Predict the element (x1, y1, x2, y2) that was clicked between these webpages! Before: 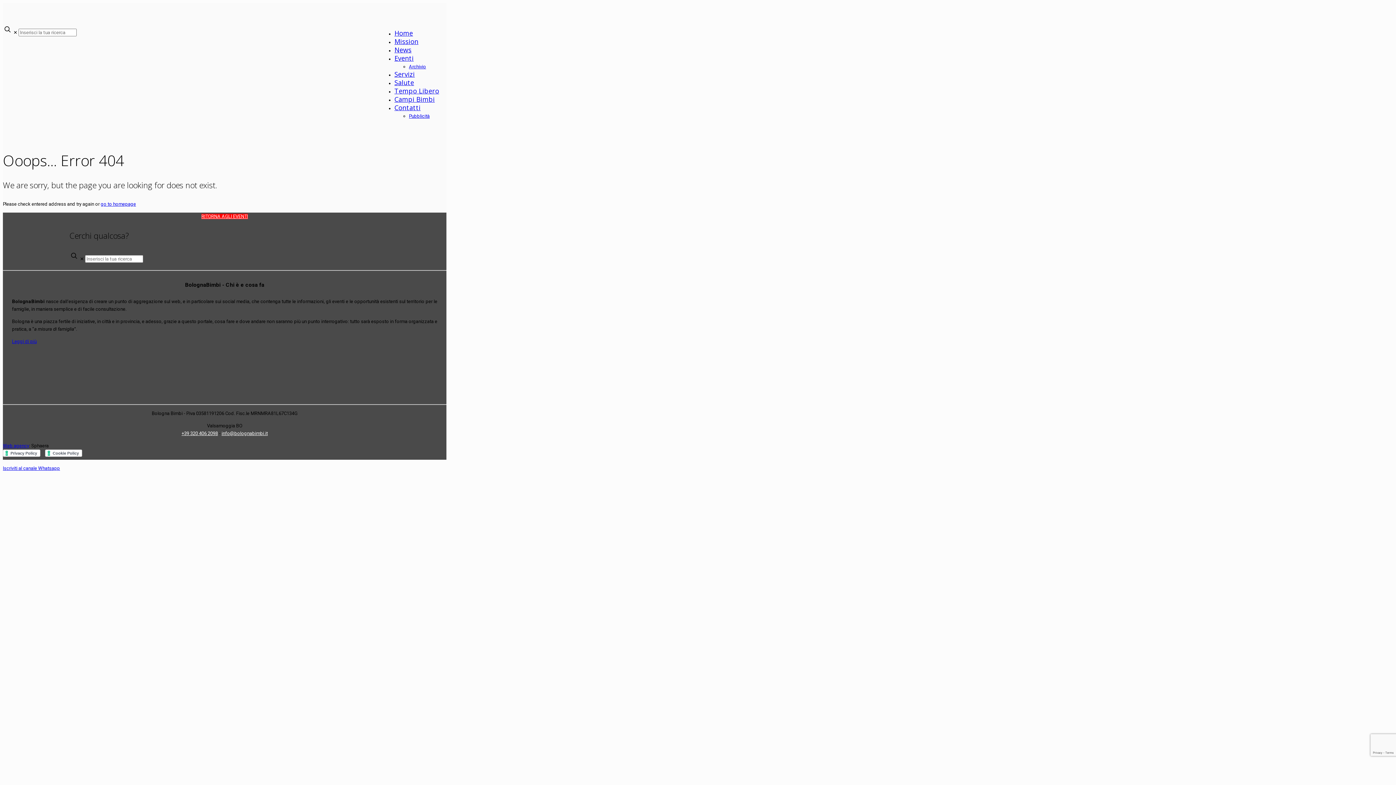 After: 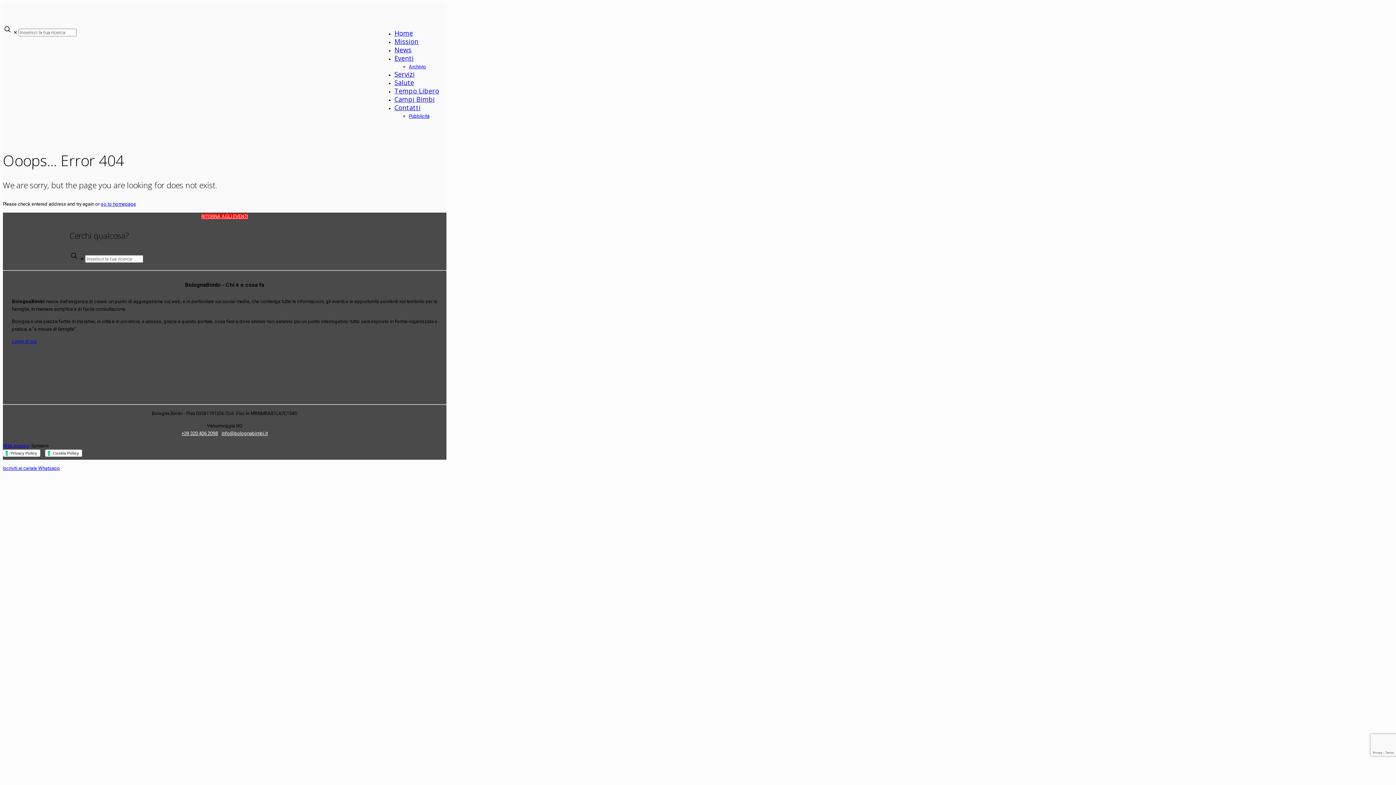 Action: bbox: (181, 430, 218, 436) label: +39 320 406 2098